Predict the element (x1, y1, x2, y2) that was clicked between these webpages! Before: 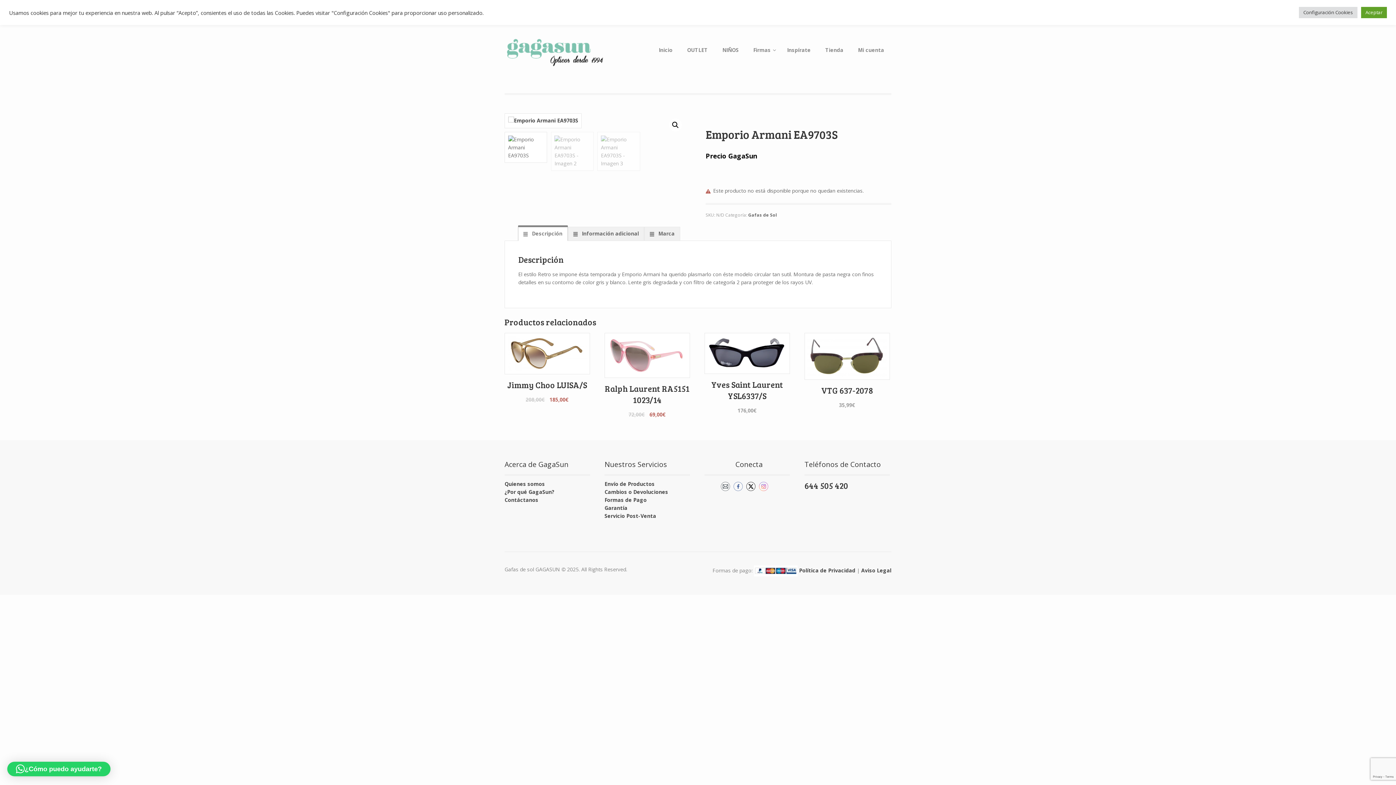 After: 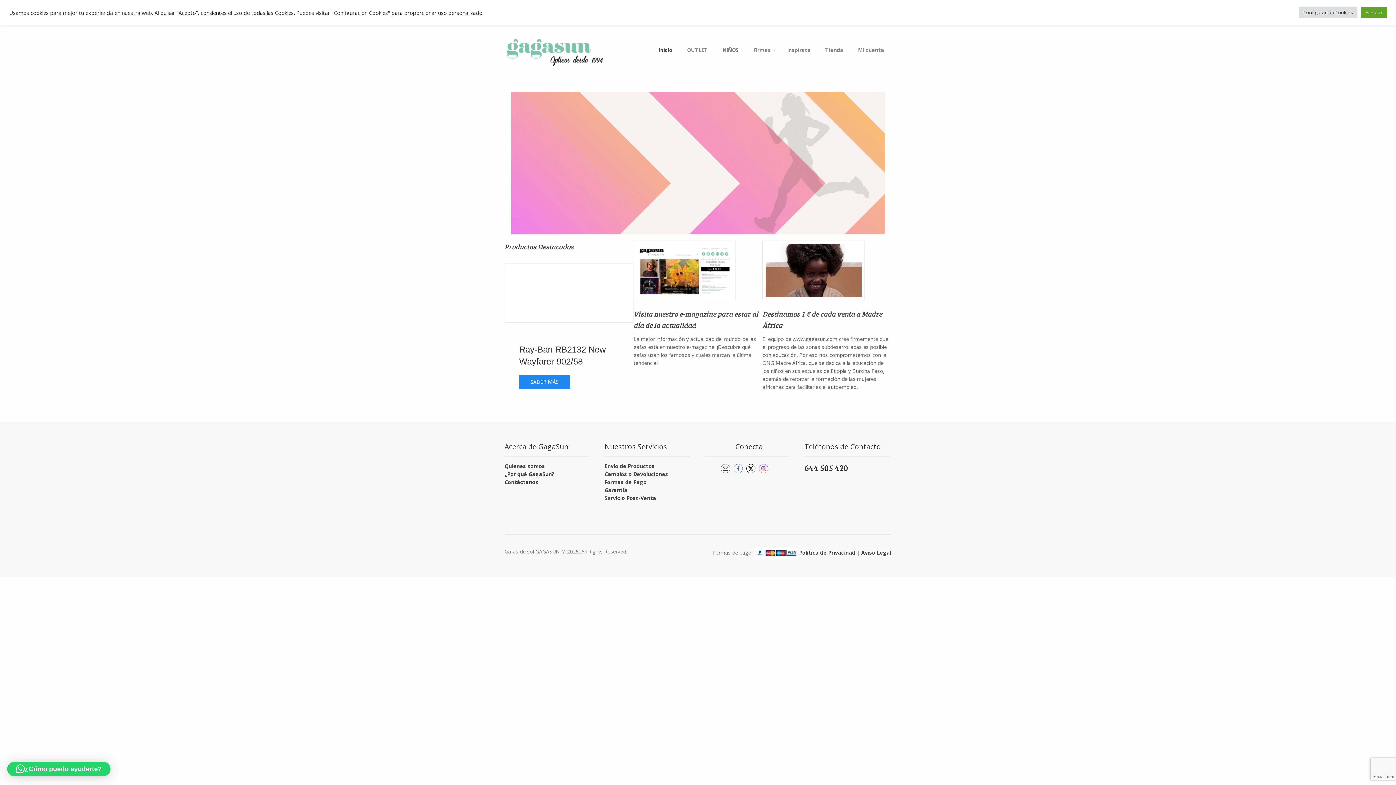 Action: bbox: (504, 37, 607, 68)